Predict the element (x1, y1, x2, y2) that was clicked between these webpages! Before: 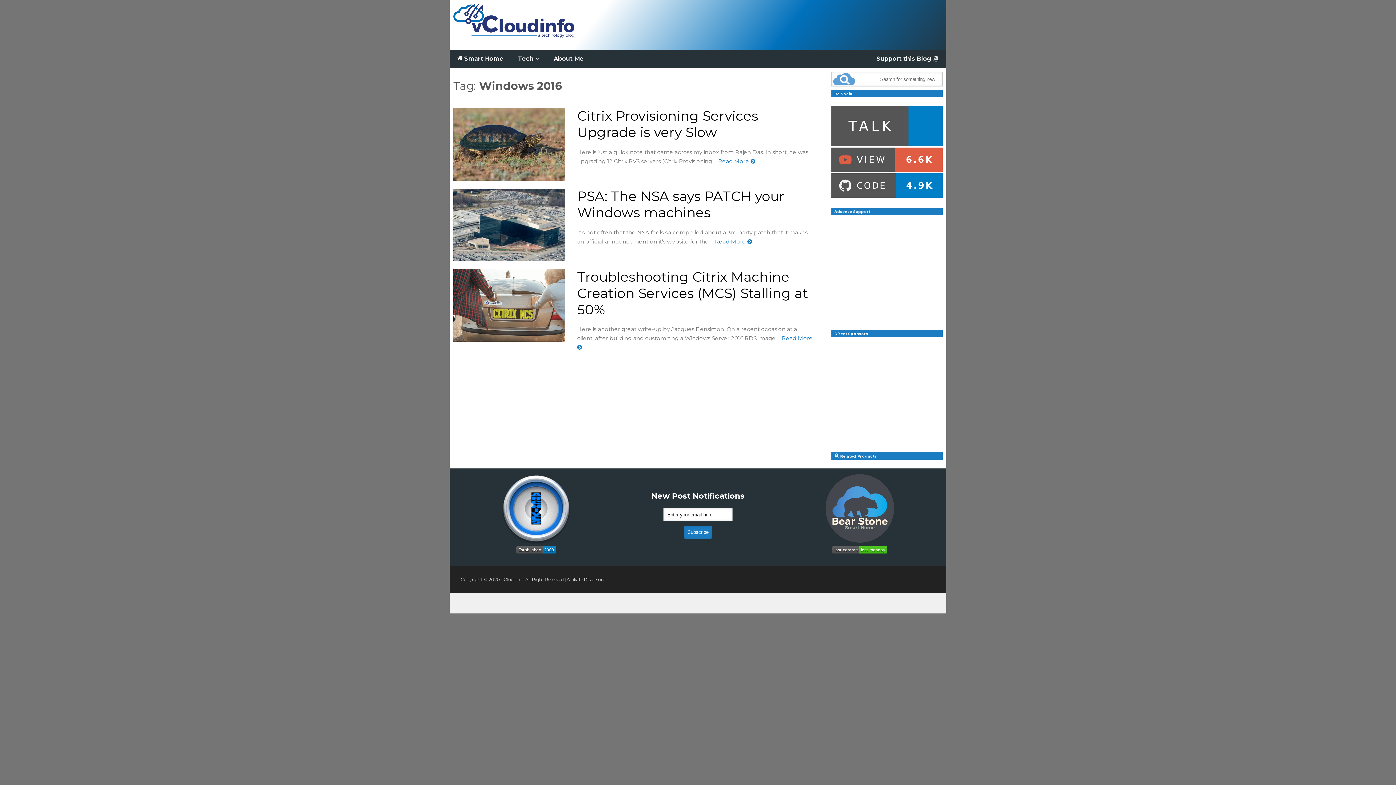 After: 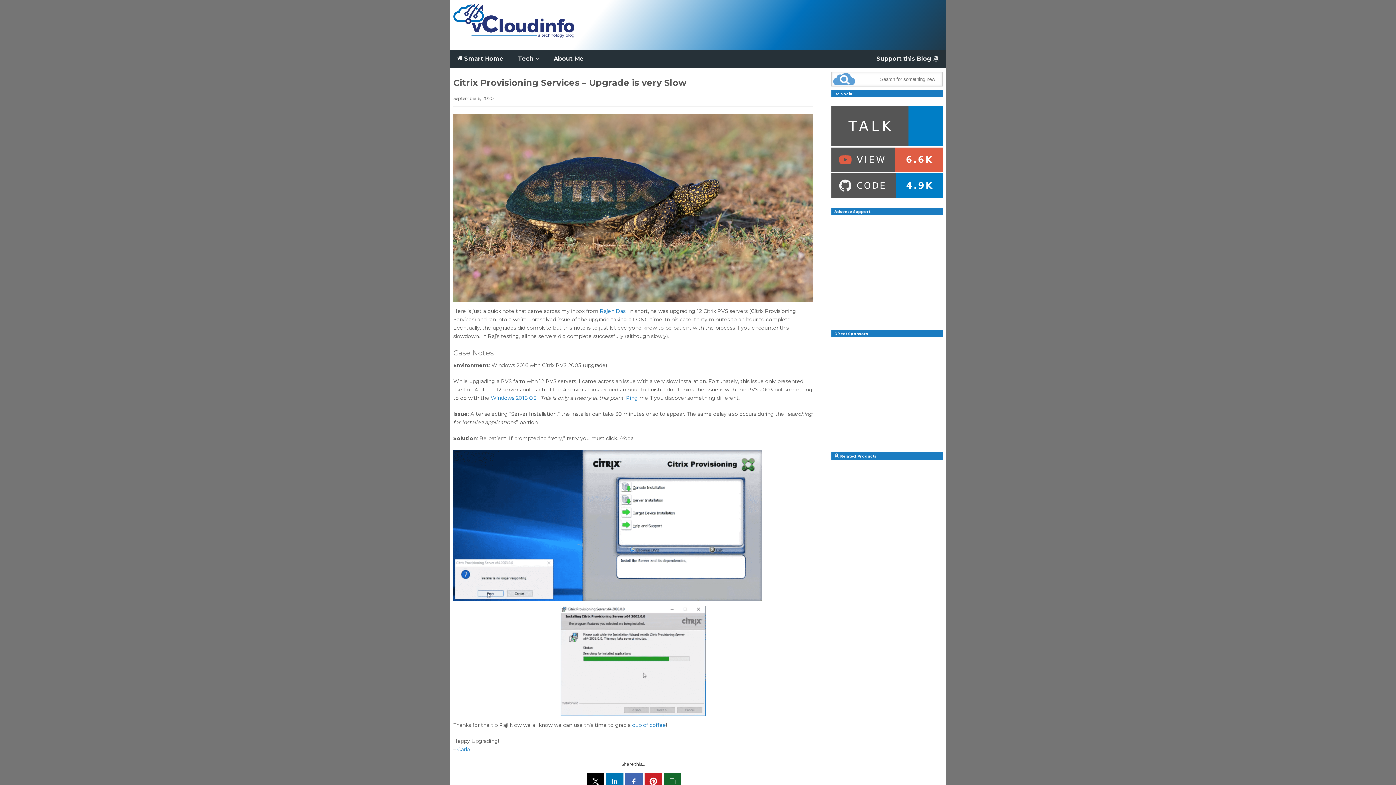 Action: bbox: (453, 159, 564, 180)